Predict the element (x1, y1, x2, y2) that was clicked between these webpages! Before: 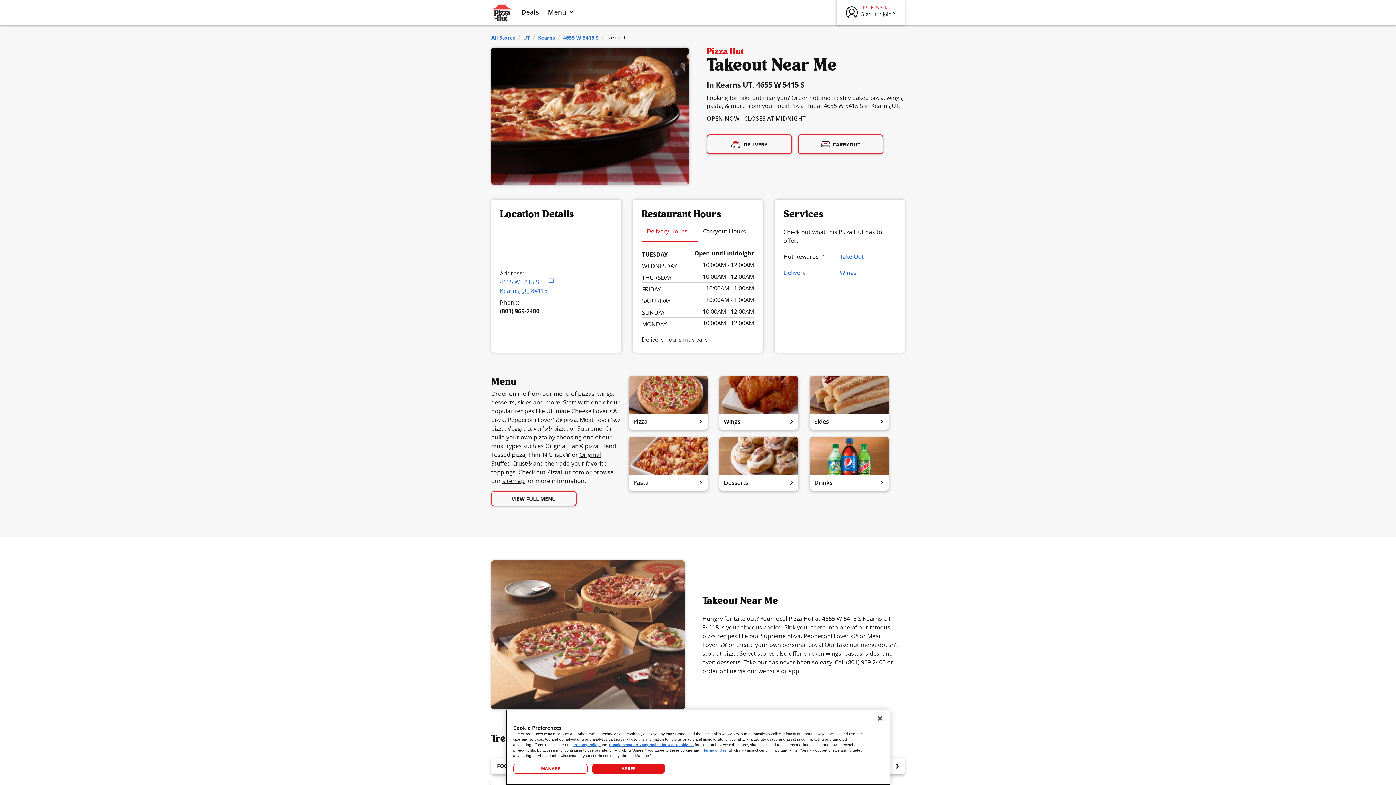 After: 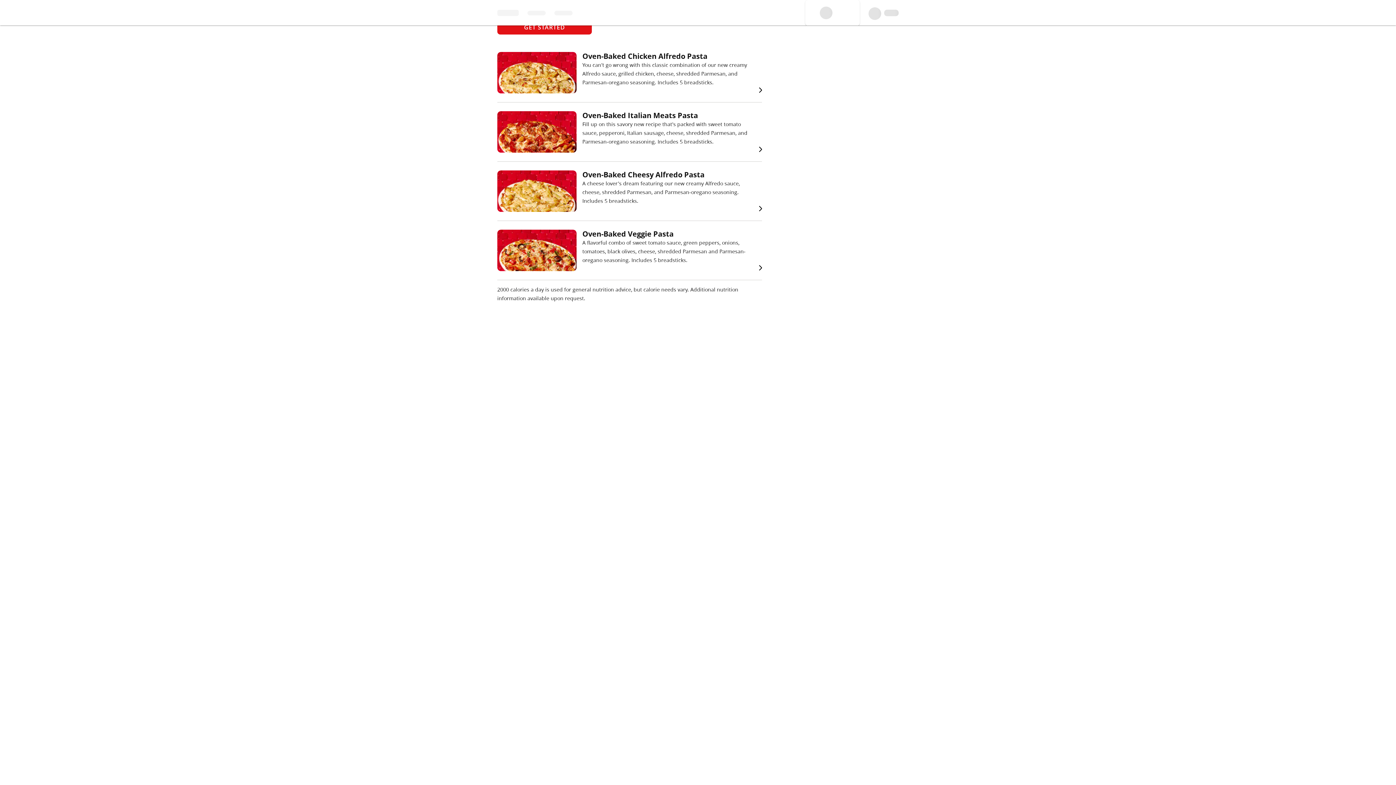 Action: label: Pasta bbox: (629, 474, 708, 490)